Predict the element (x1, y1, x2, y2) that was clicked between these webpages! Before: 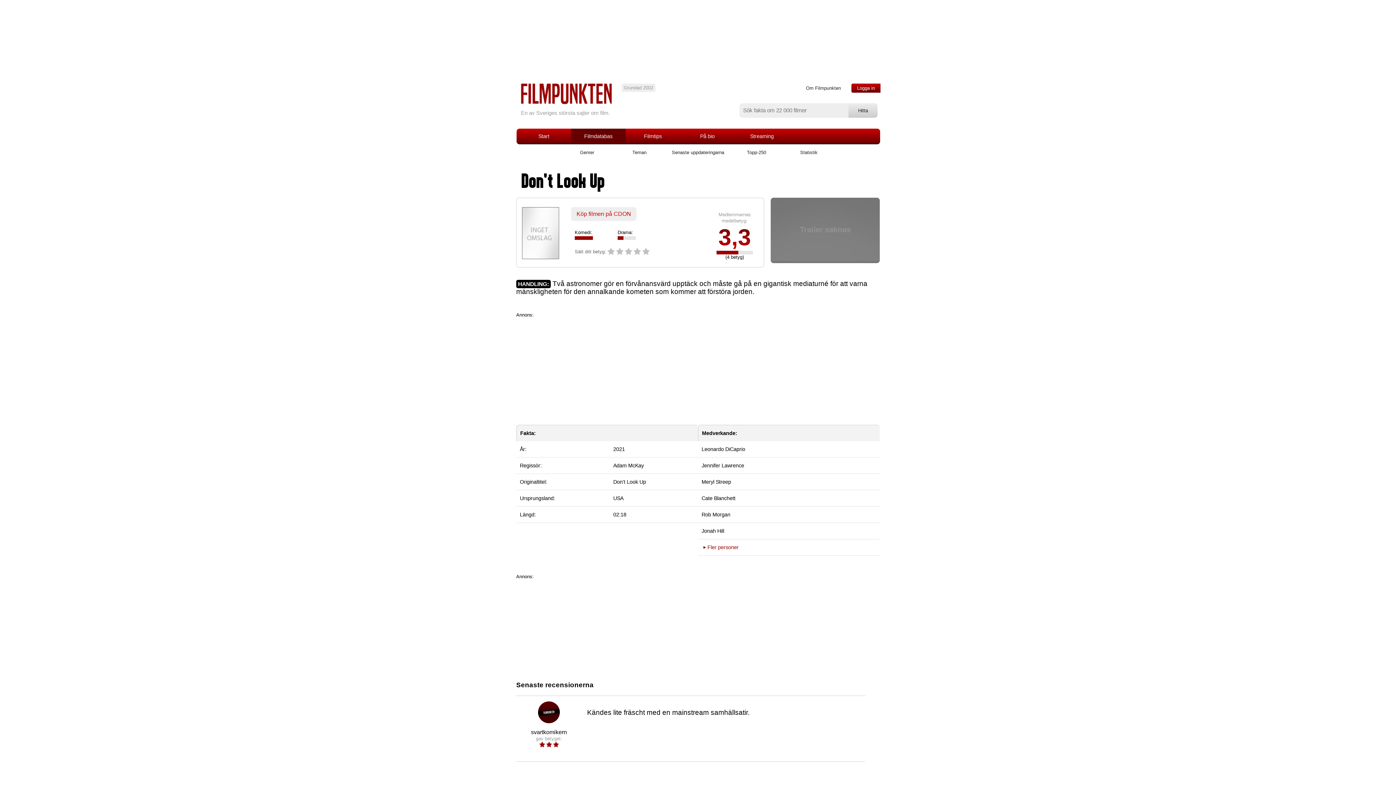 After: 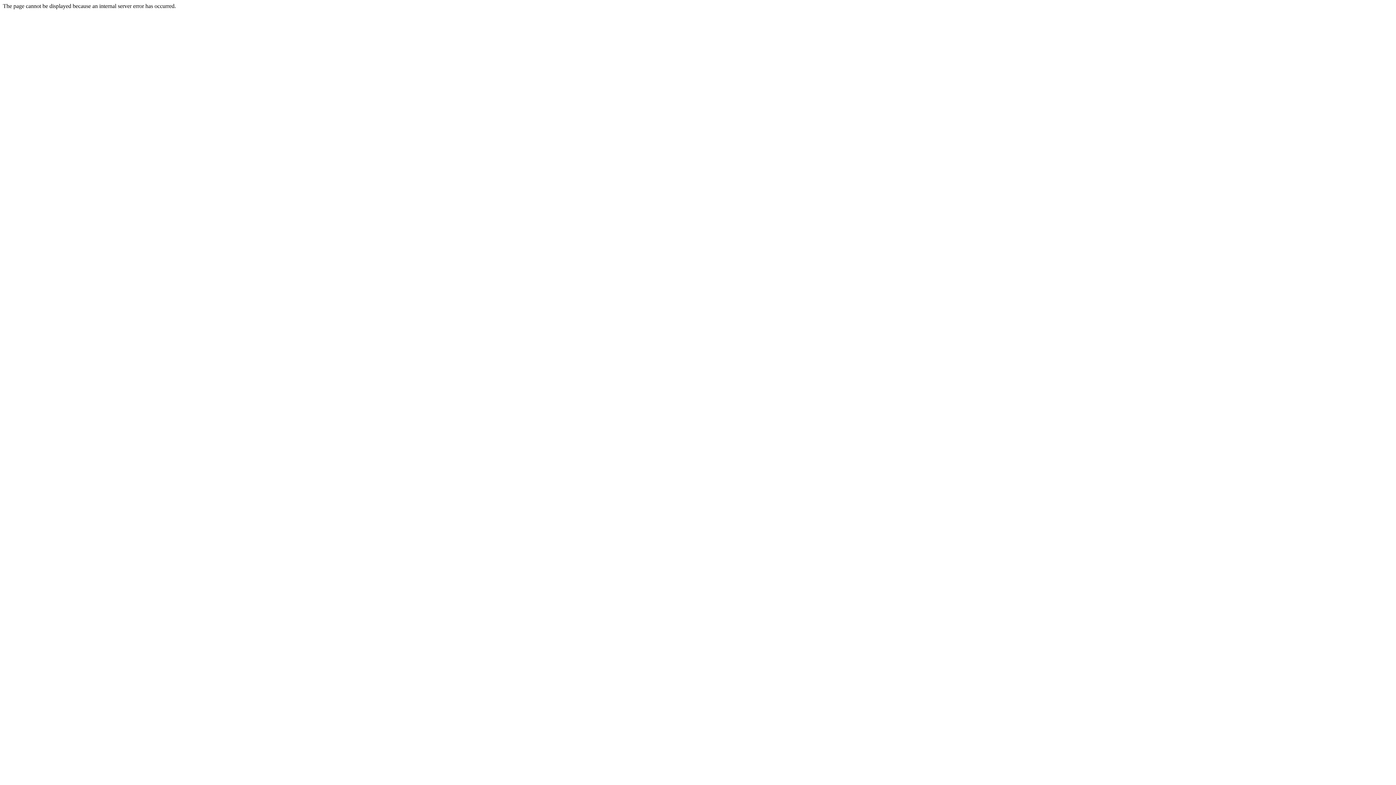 Action: label: På bio bbox: (680, 128, 734, 144)